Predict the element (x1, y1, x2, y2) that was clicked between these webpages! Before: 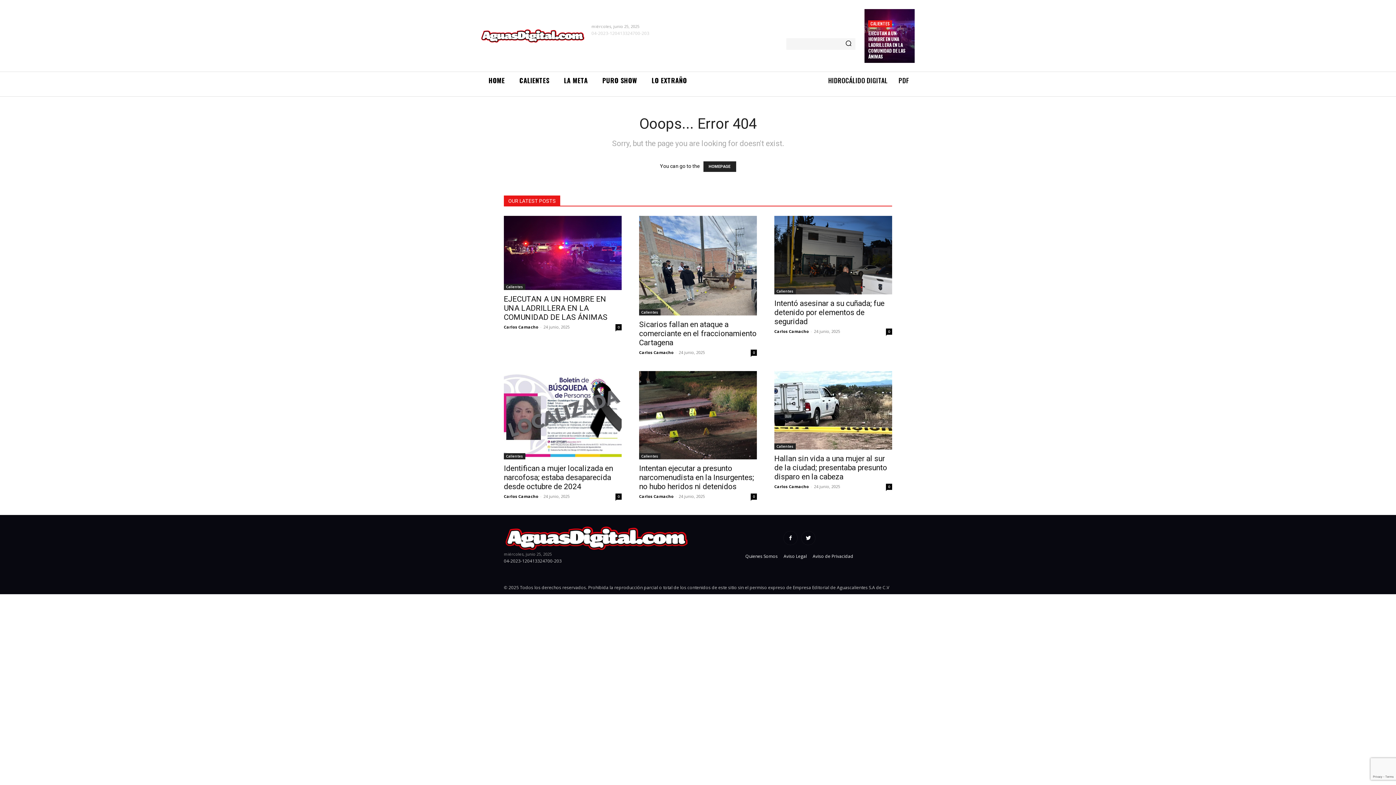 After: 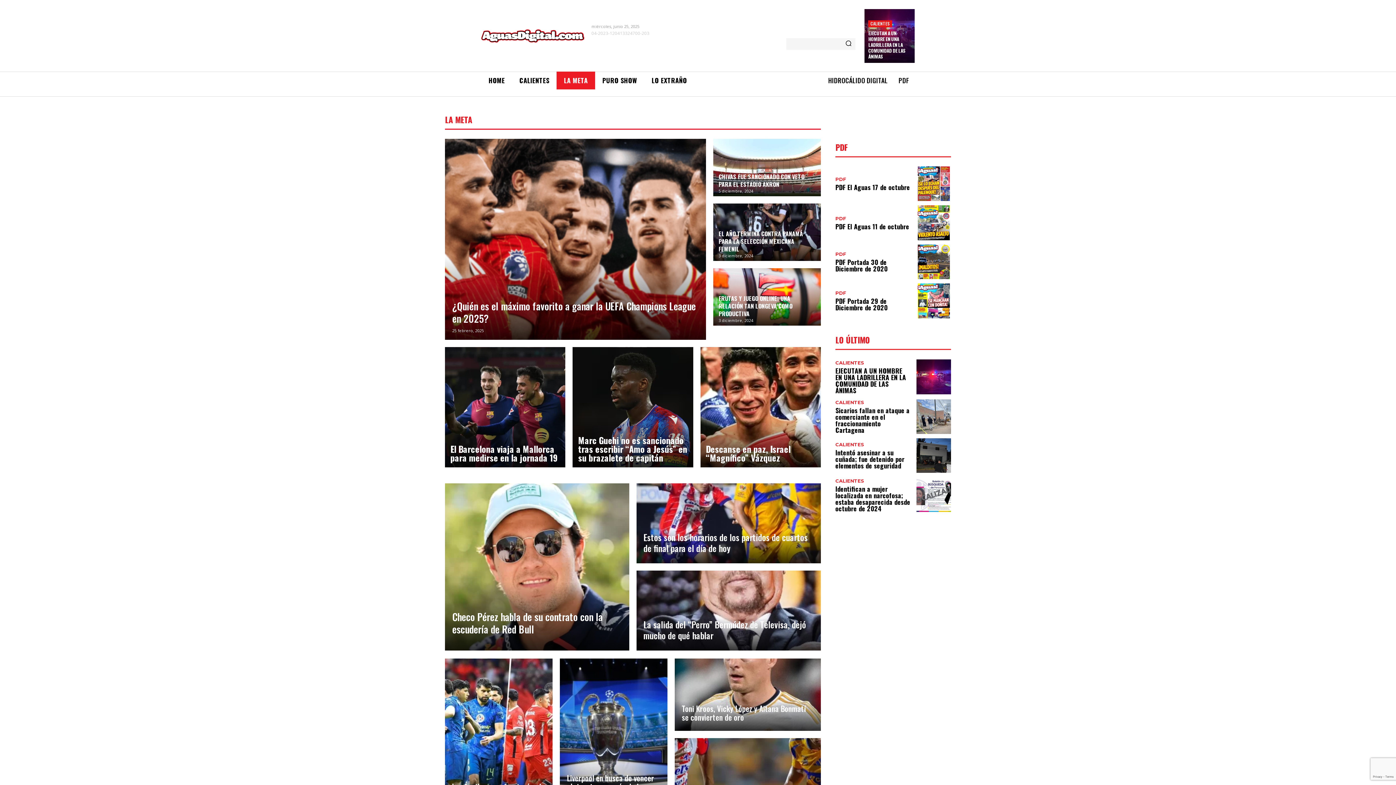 Action: bbox: (556, 71, 595, 89) label: LA META